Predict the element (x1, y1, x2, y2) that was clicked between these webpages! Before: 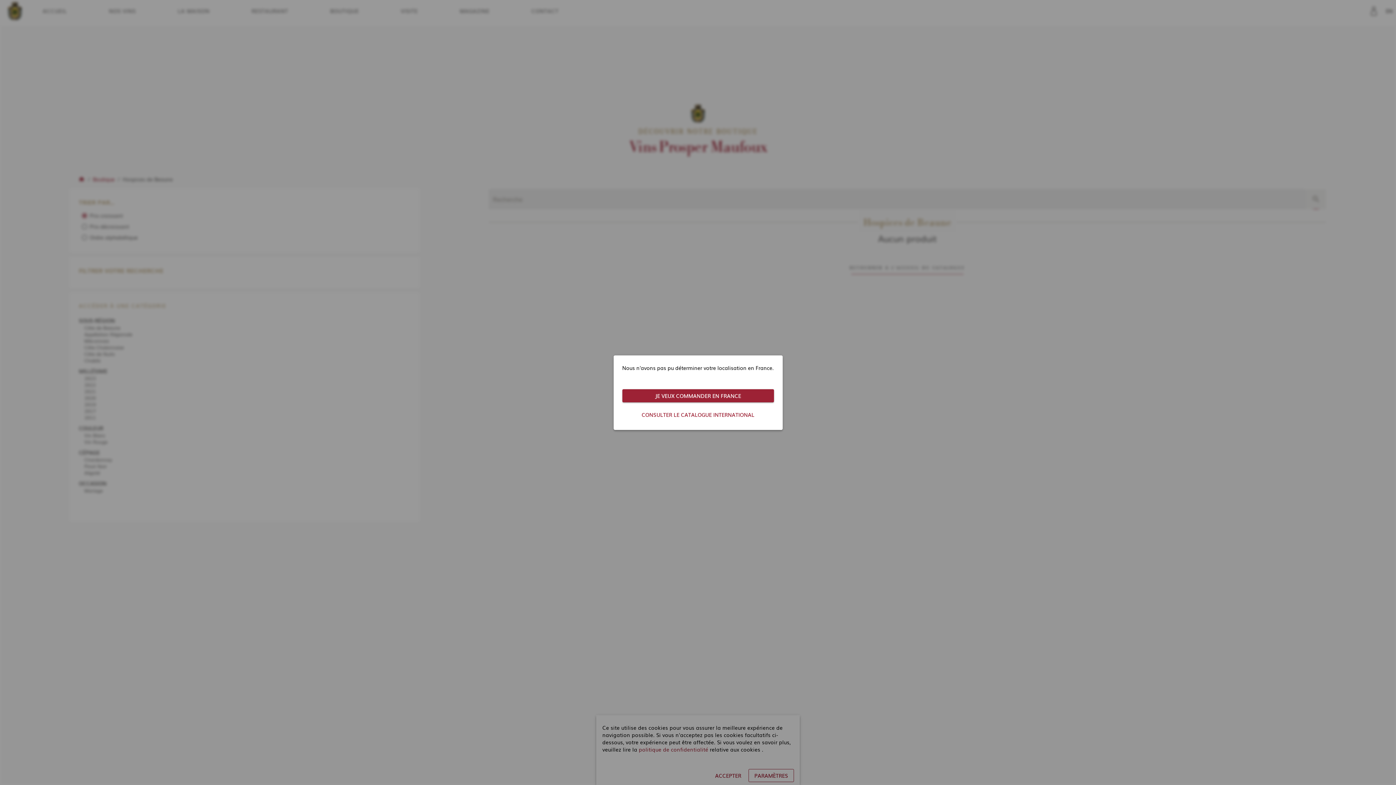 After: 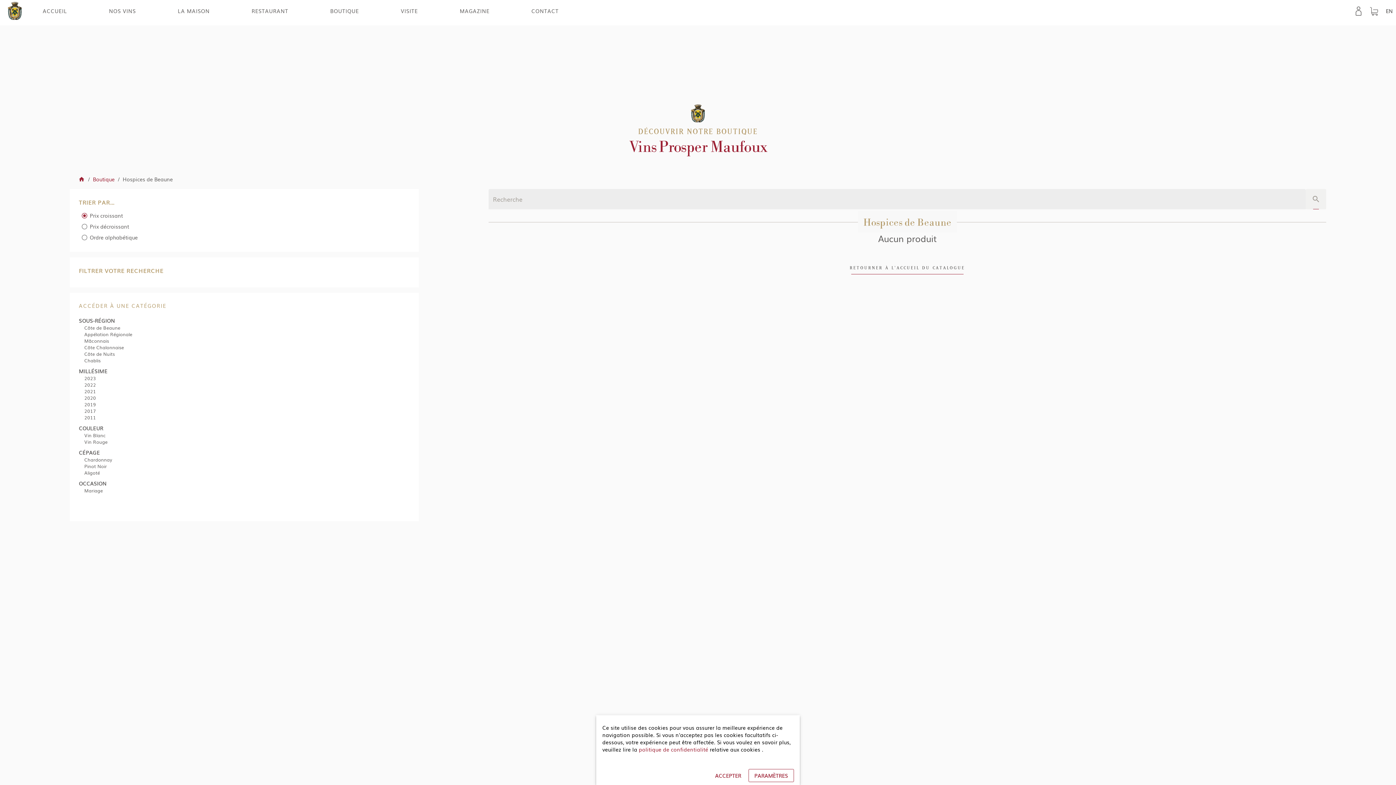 Action: label: JE VEUX COMMANDER EN FRANCE bbox: (622, 389, 774, 402)